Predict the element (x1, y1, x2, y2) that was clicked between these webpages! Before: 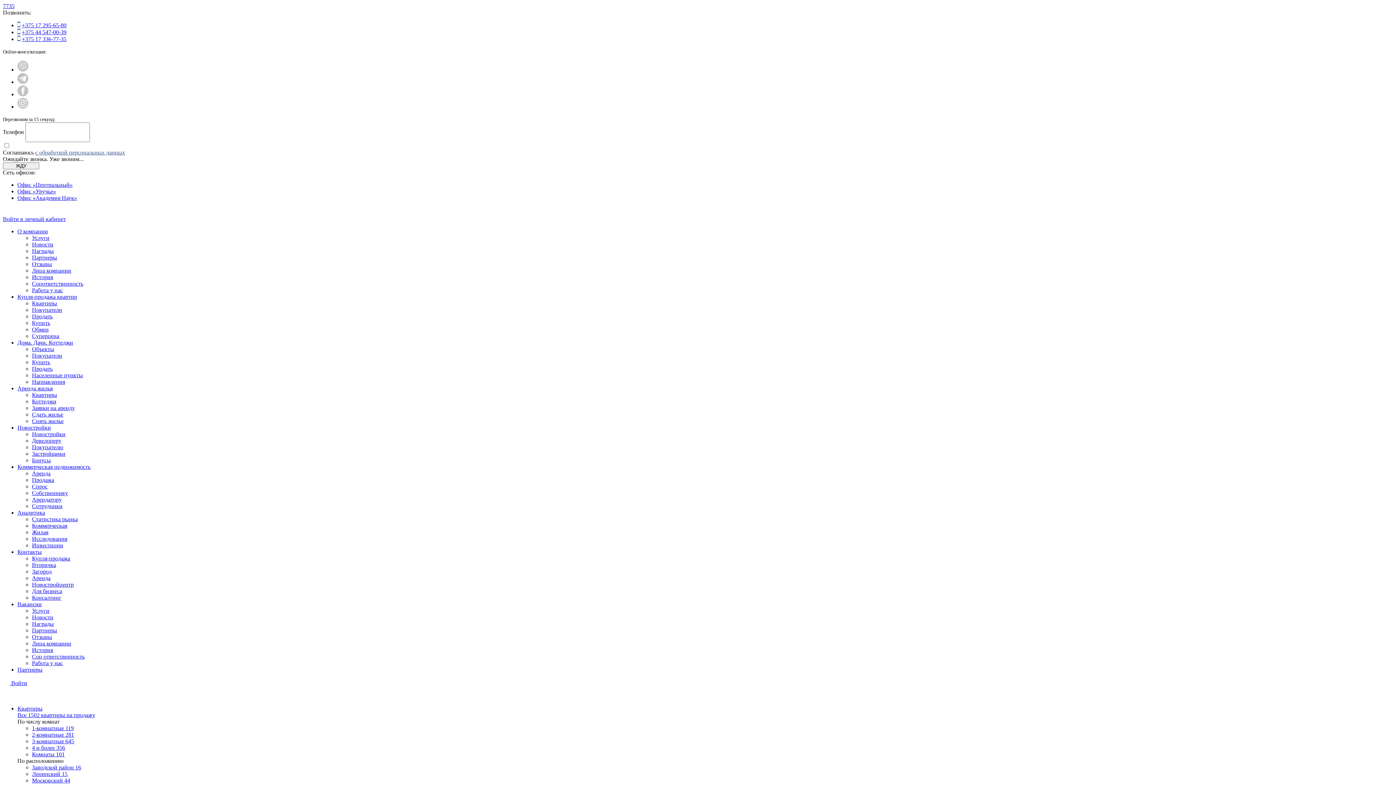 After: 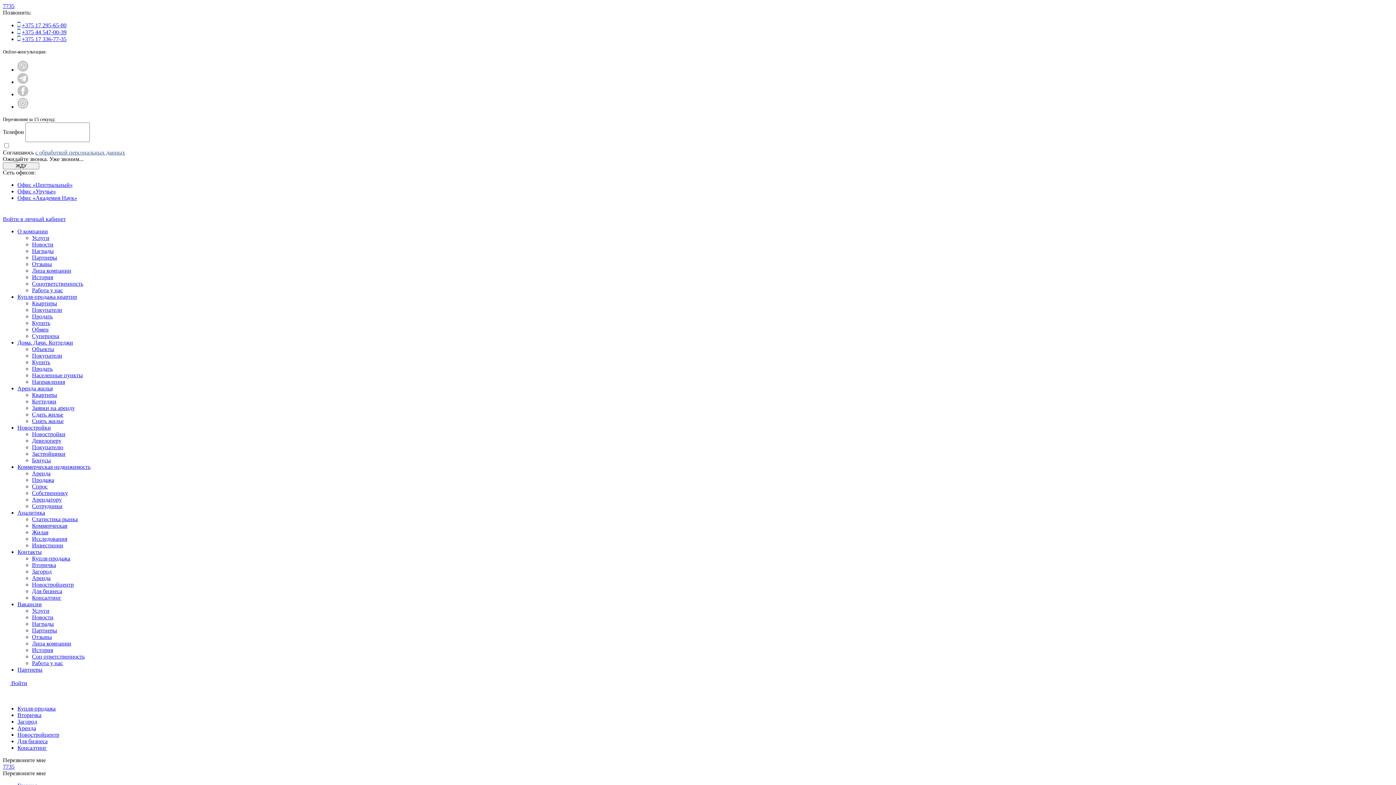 Action: label: Вторичка bbox: (32, 562, 56, 568)